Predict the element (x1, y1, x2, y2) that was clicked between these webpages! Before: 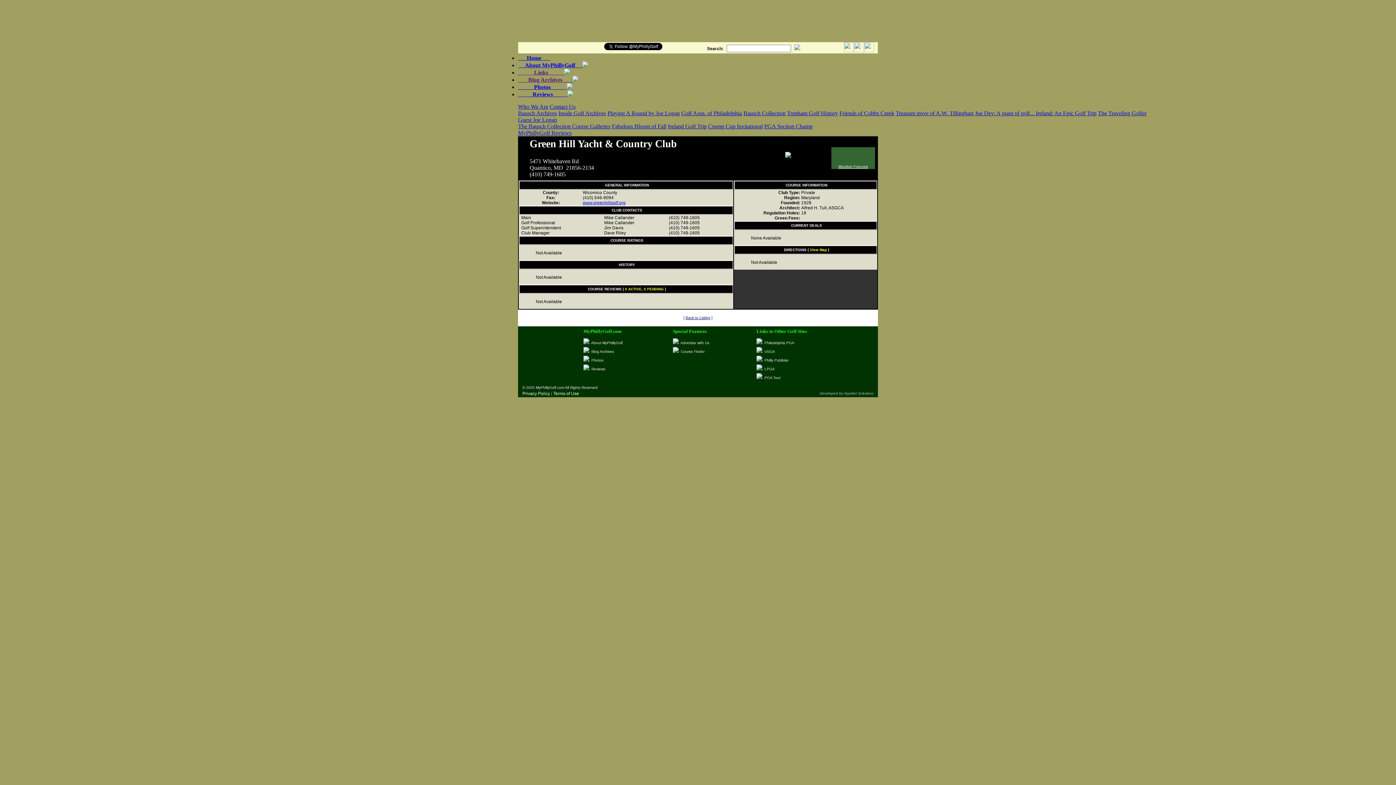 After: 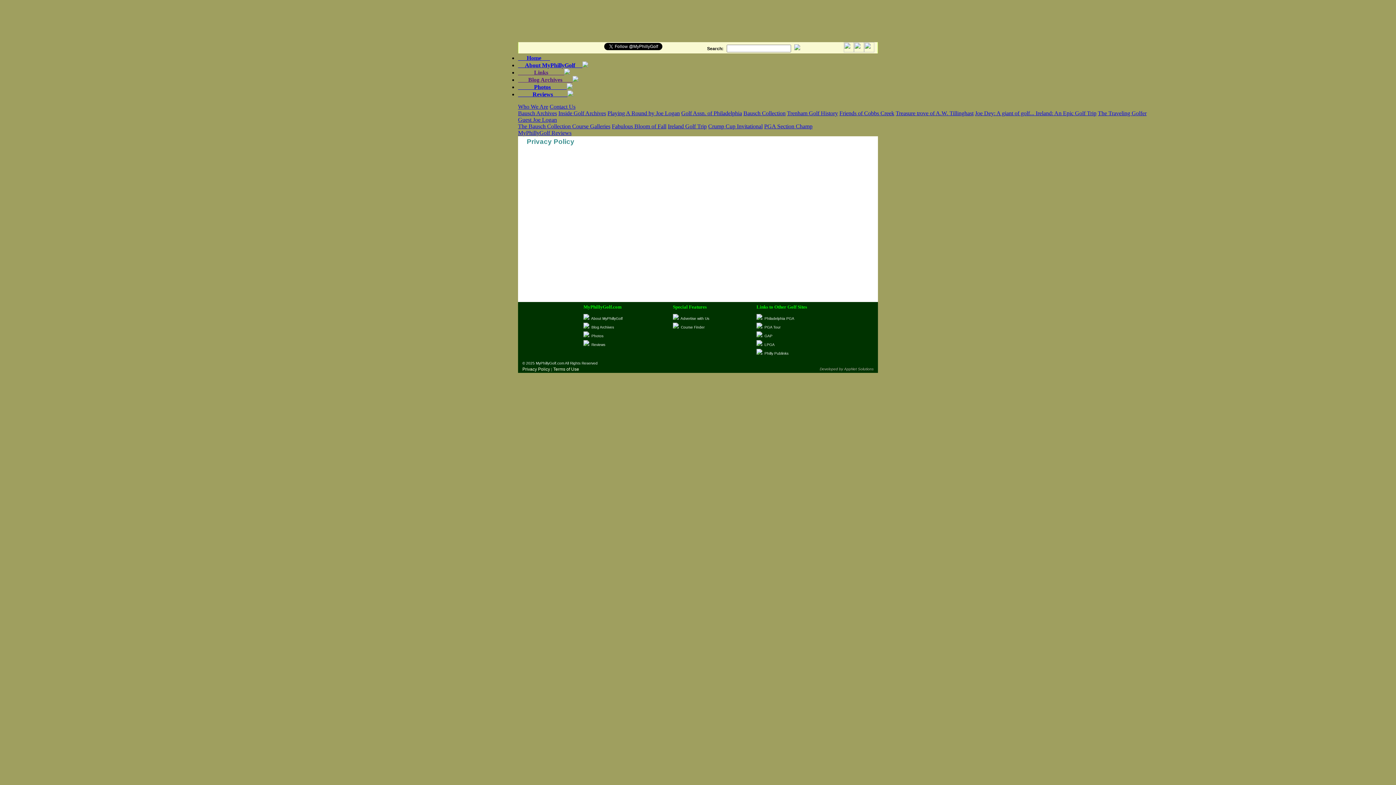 Action: label: Privacy Policy bbox: (522, 391, 550, 396)